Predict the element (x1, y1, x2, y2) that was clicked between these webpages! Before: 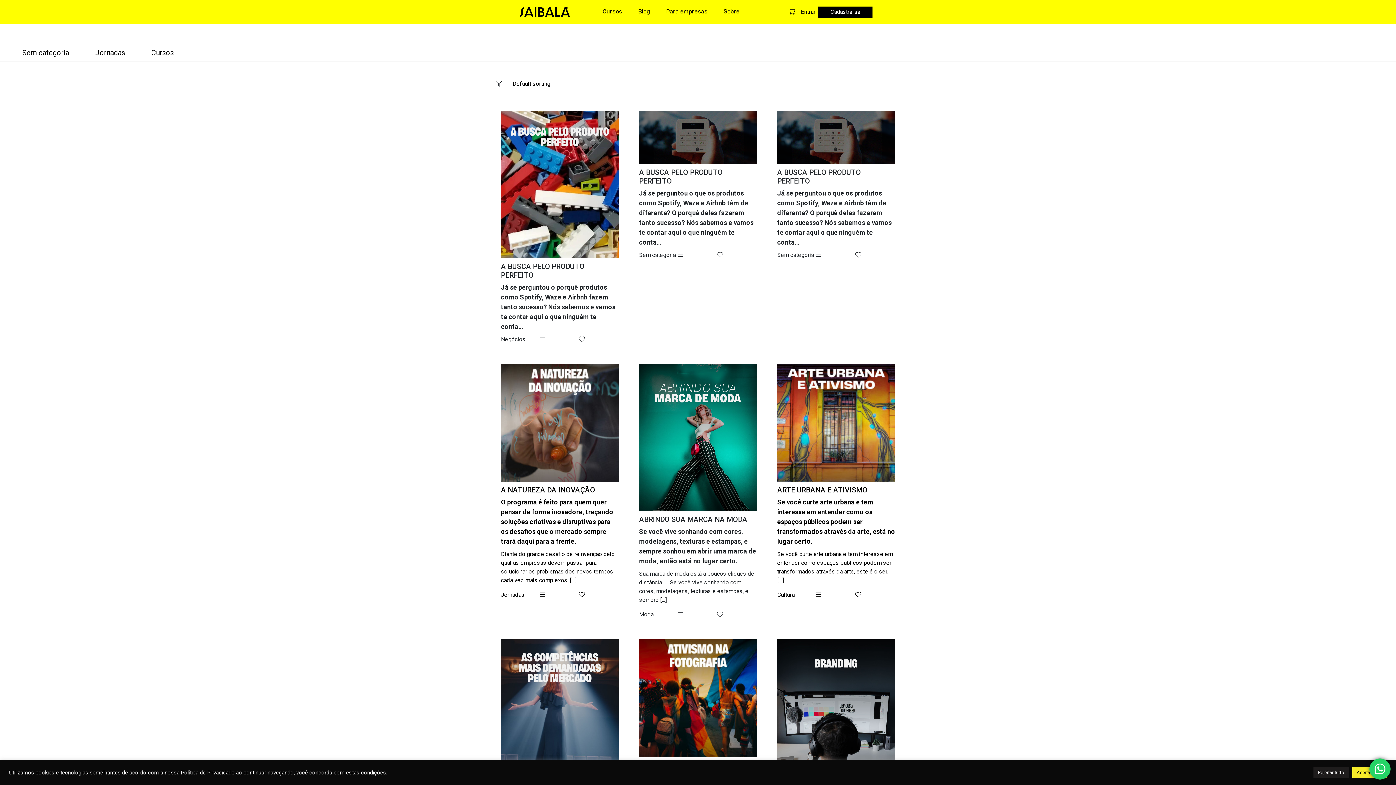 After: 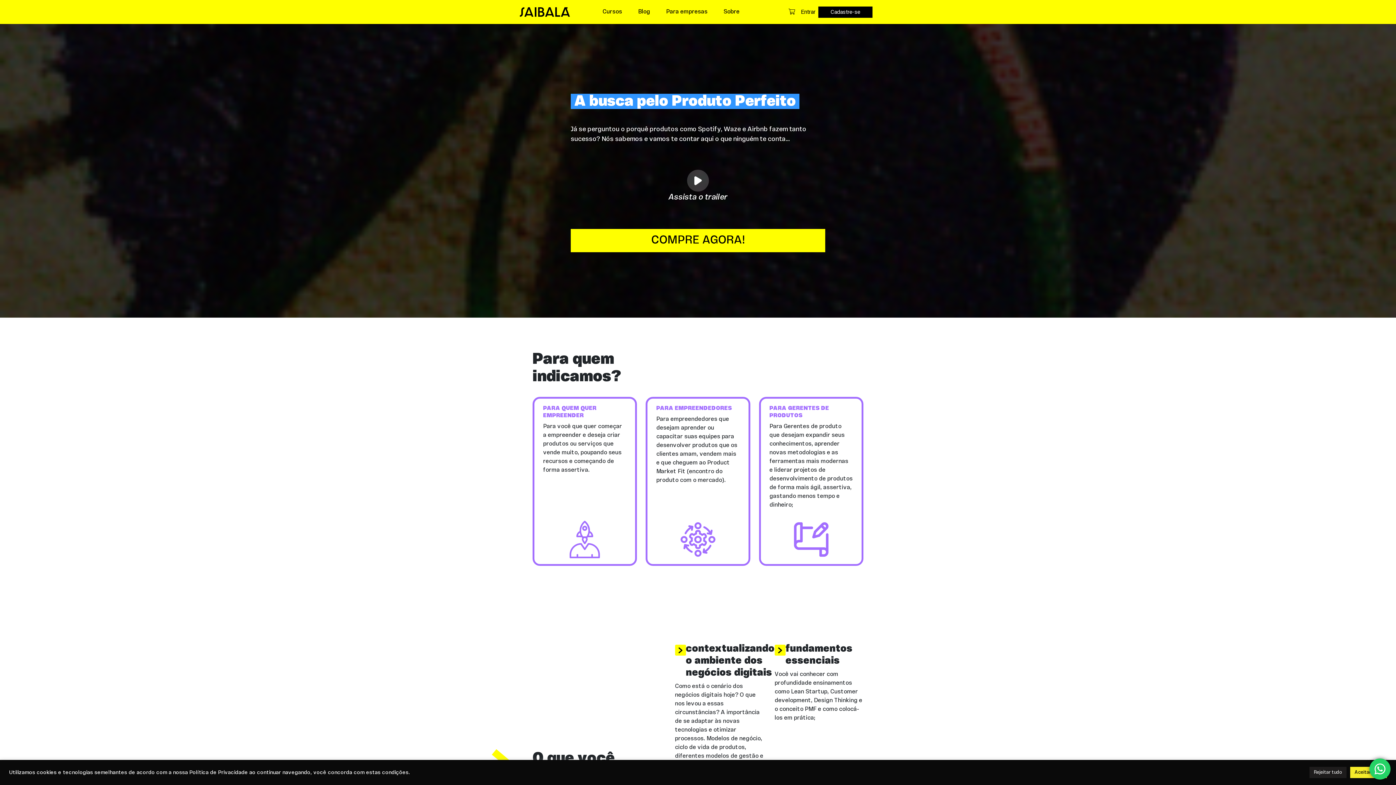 Action: bbox: (501, 180, 618, 187)